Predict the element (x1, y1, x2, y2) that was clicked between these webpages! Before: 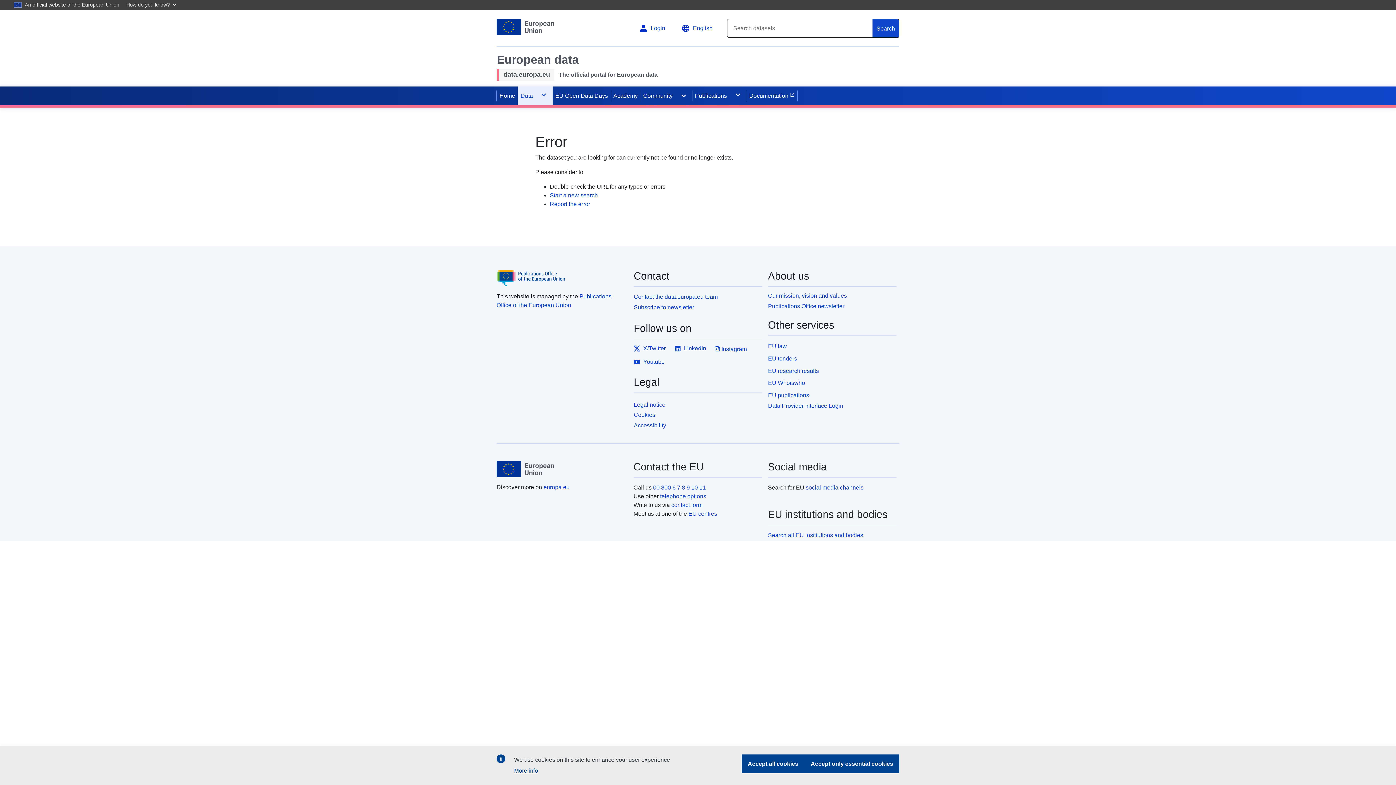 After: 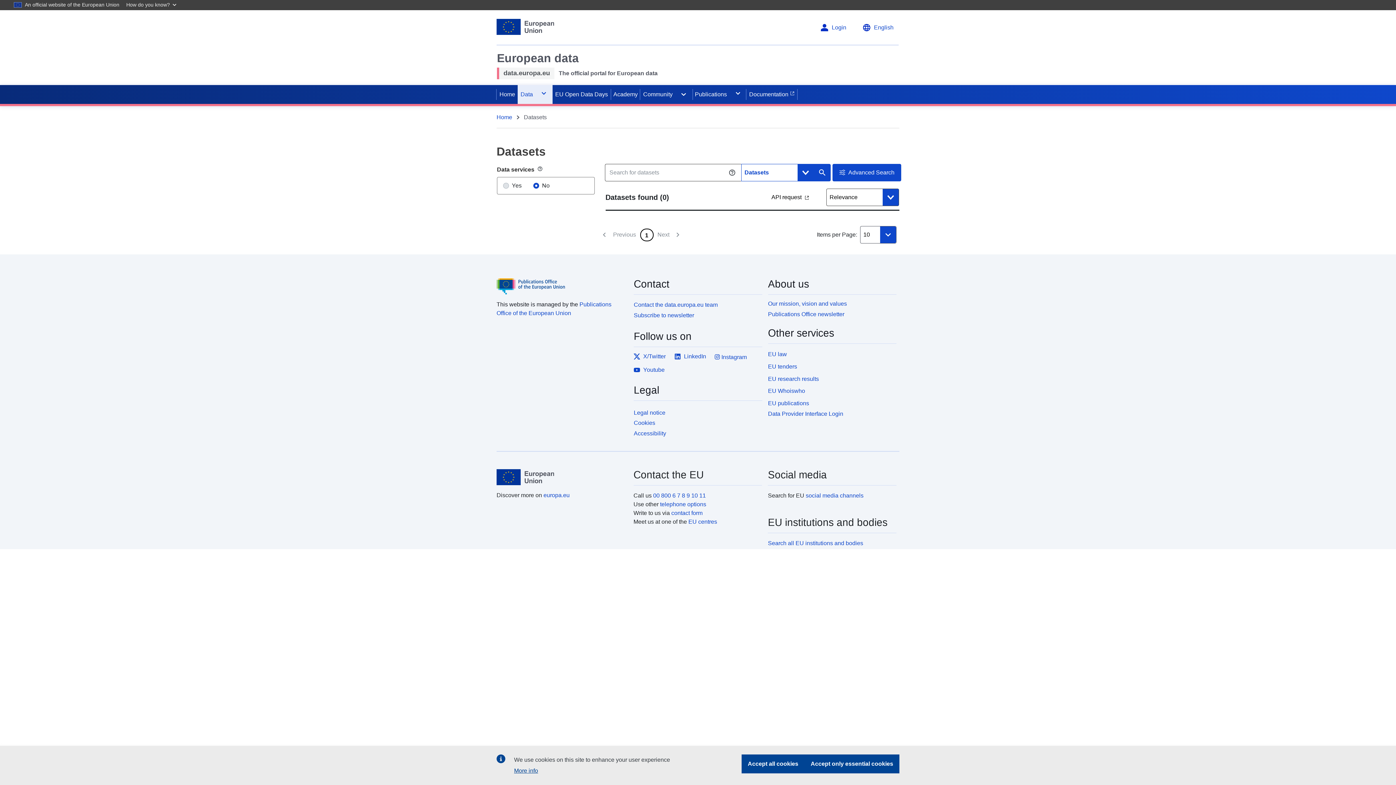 Action: bbox: (517, 86, 536, 105) label: Data